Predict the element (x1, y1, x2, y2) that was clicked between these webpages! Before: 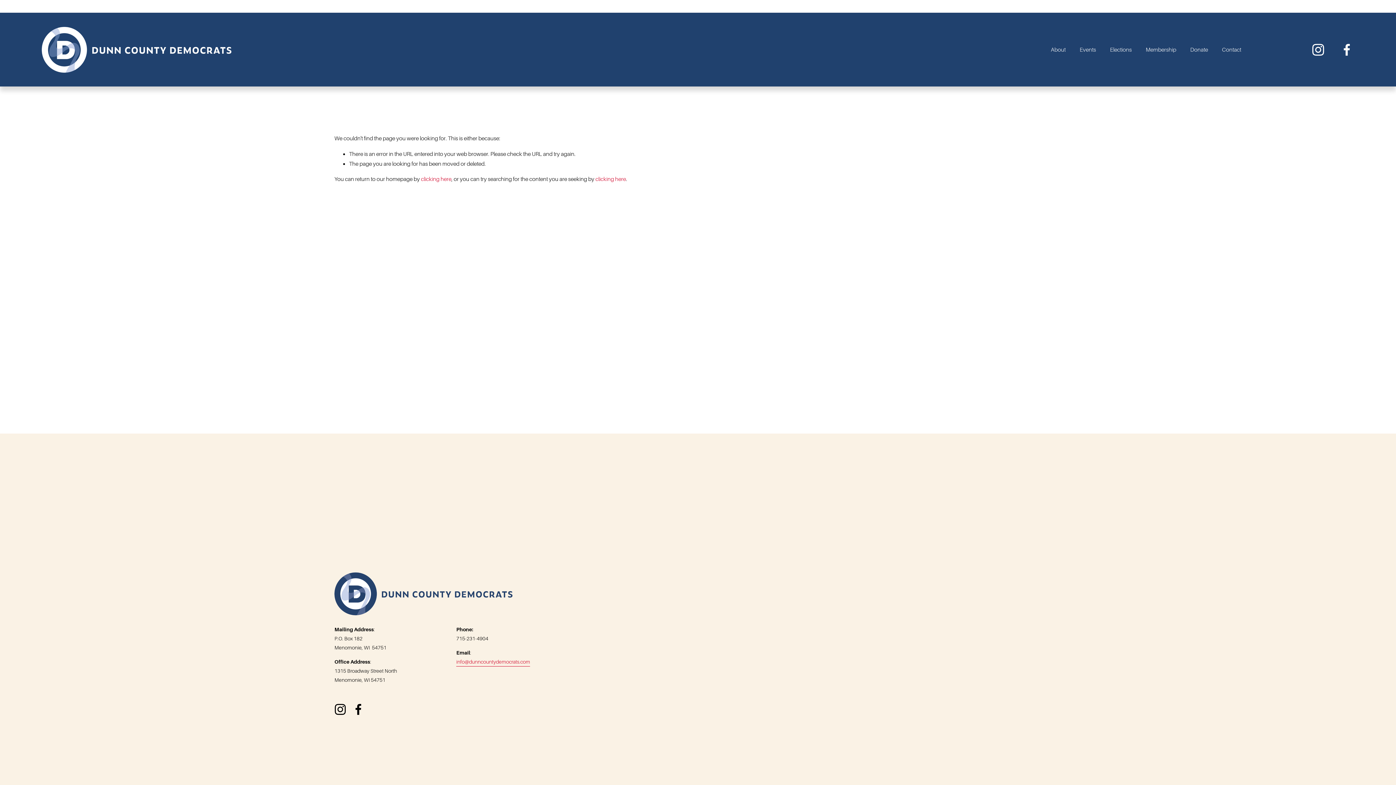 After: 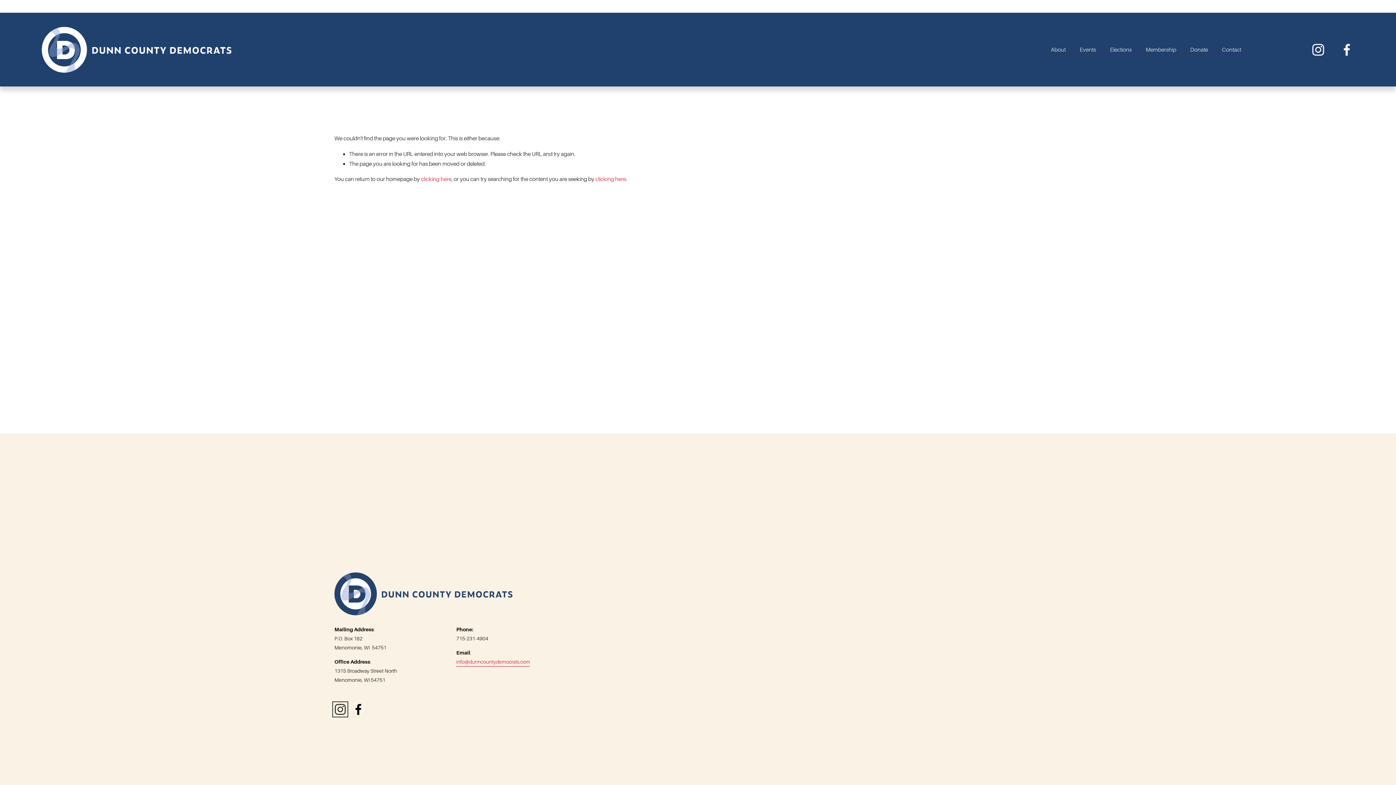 Action: bbox: (334, 704, 346, 715) label: Instagram